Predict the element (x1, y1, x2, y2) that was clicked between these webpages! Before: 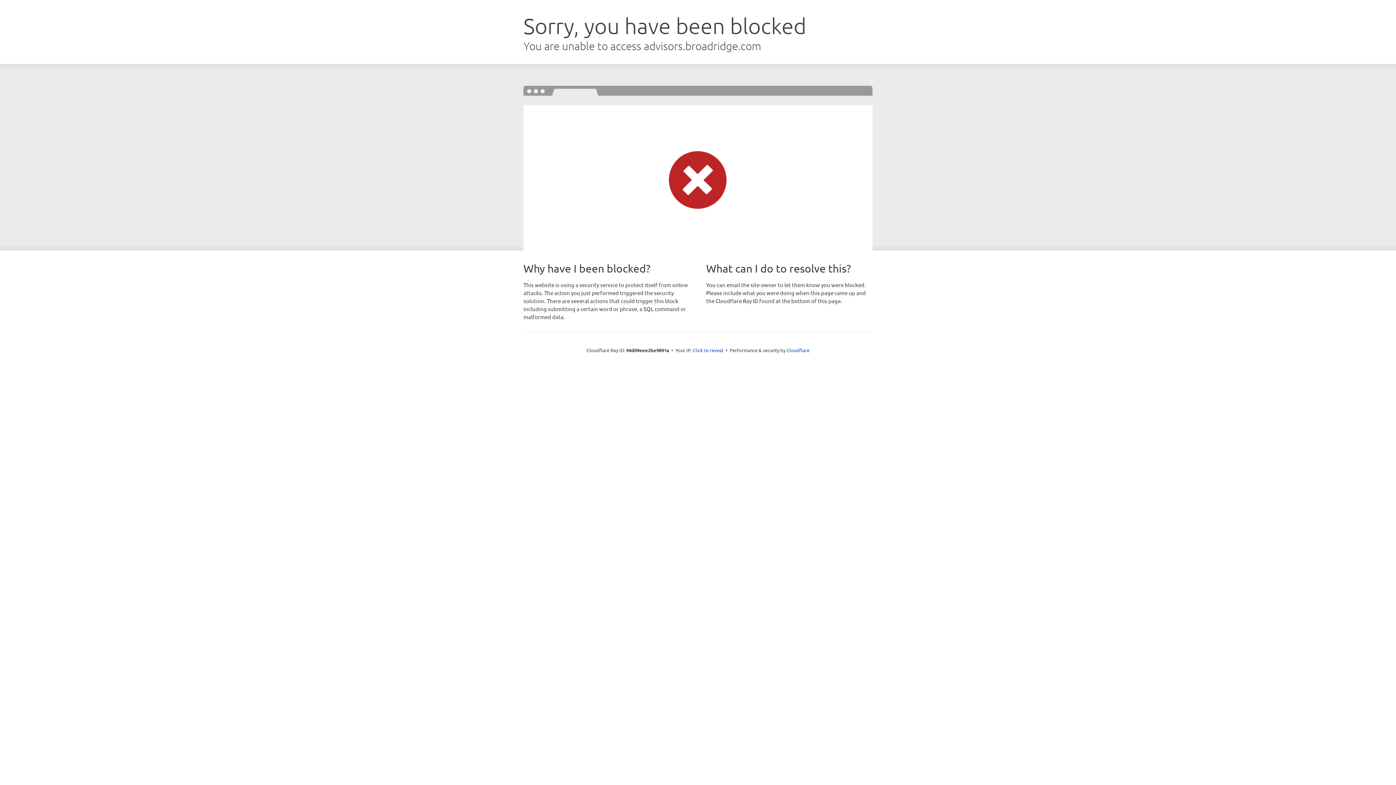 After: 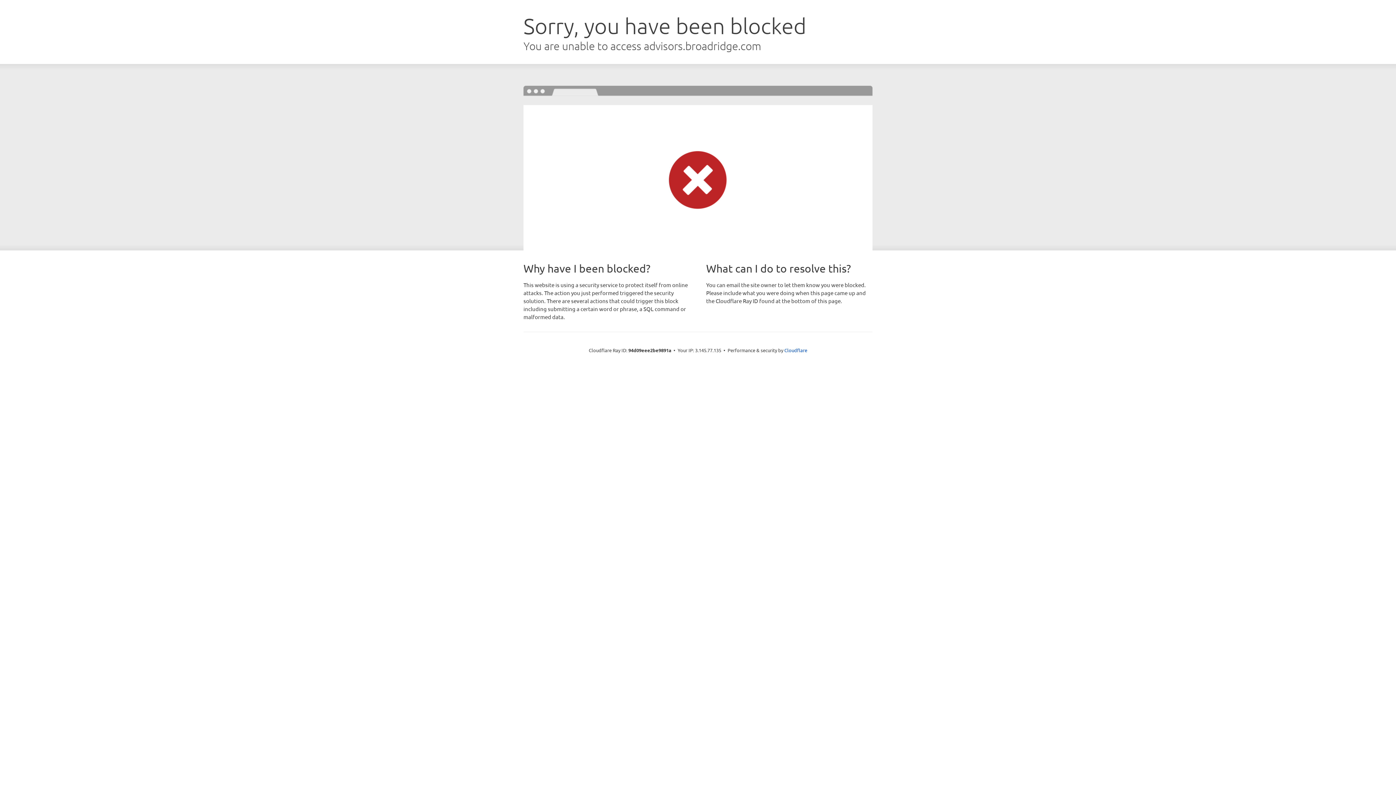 Action: bbox: (693, 346, 723, 353) label: Click to reveal